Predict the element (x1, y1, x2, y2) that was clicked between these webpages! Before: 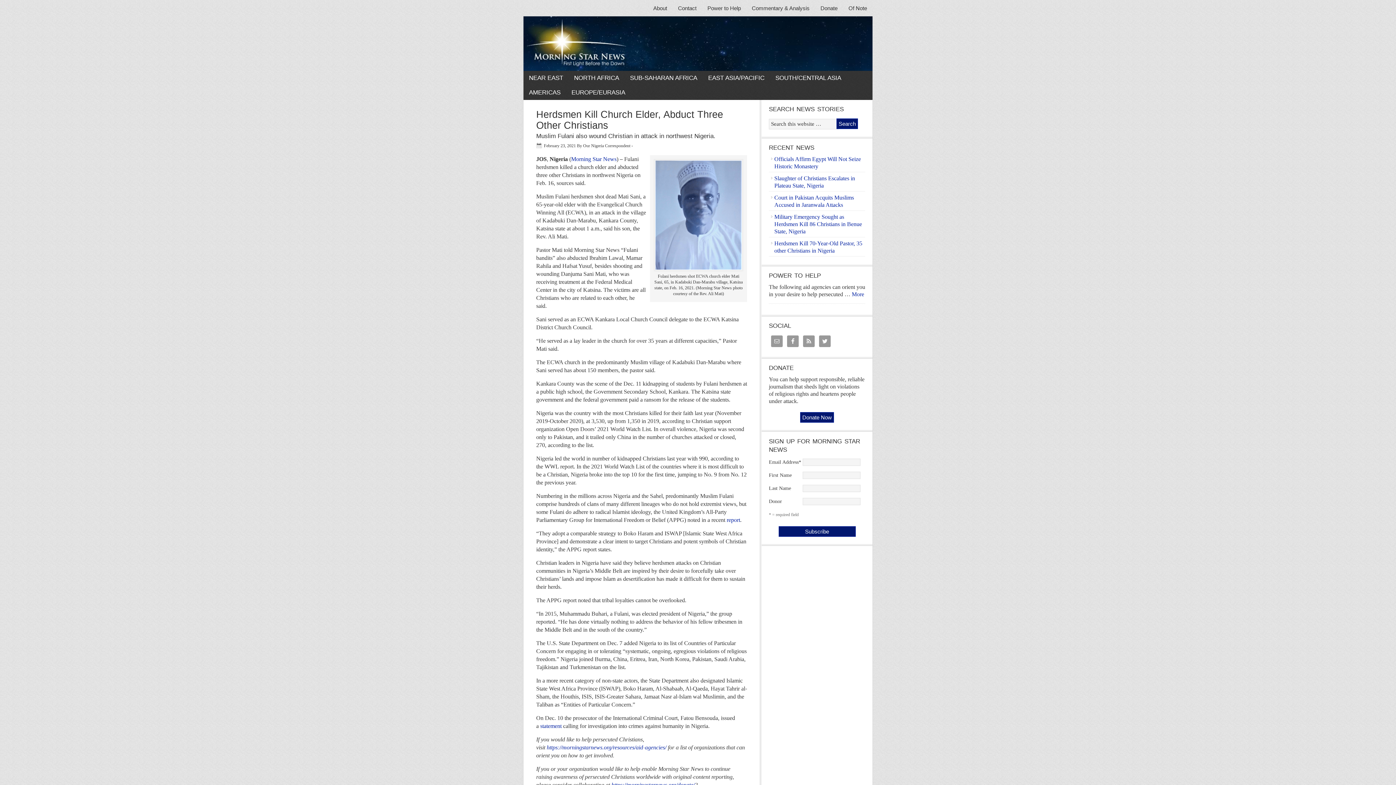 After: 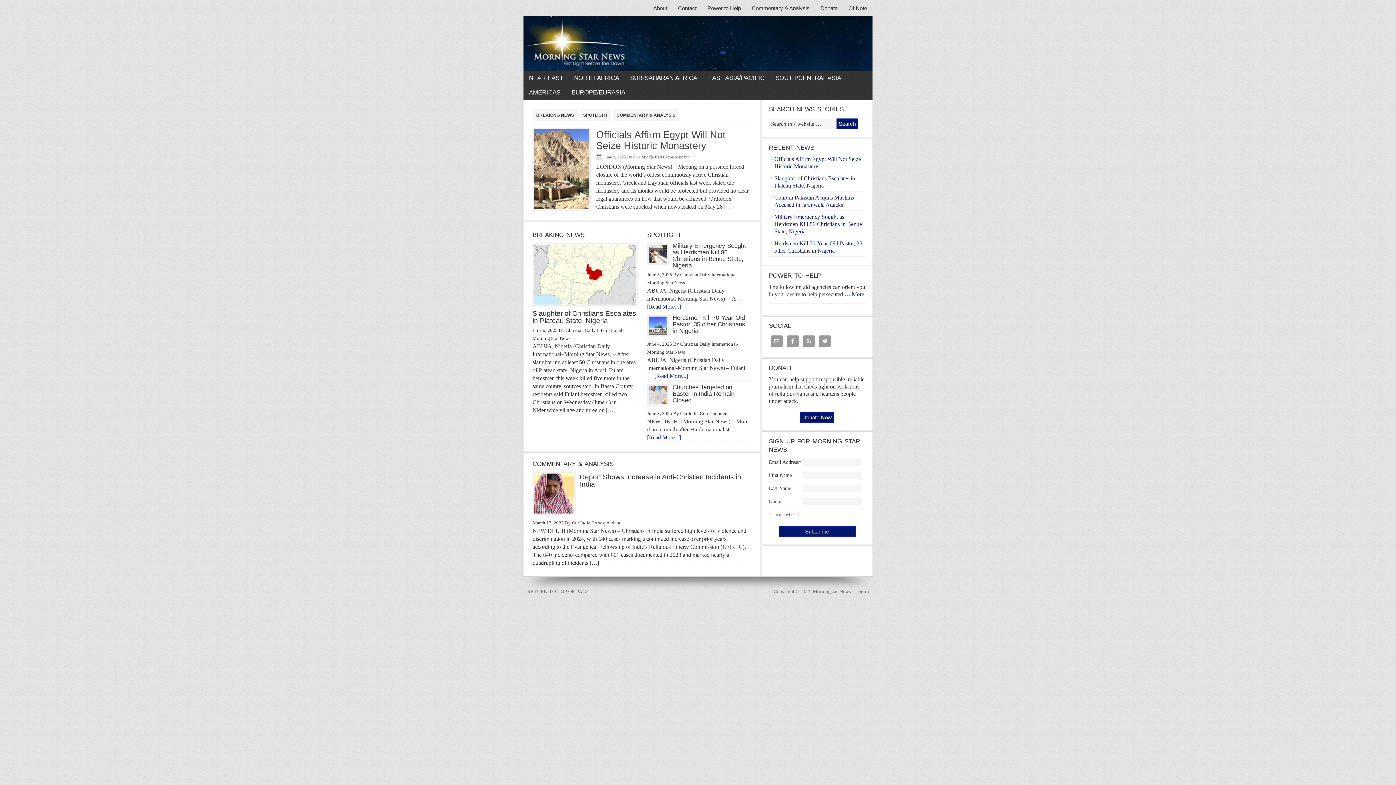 Action: bbox: (523, 16, 872, 70) label: MORNINGSTAR NEWS